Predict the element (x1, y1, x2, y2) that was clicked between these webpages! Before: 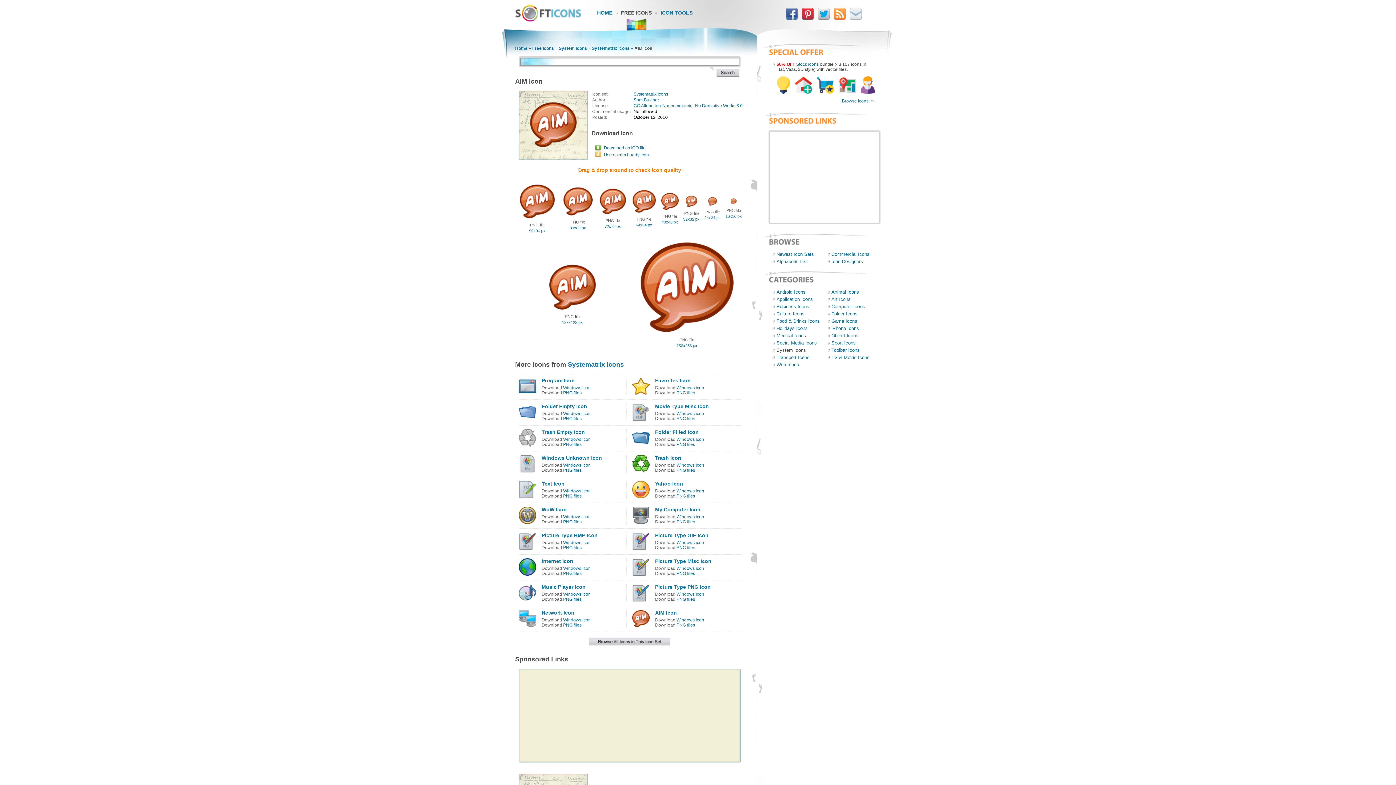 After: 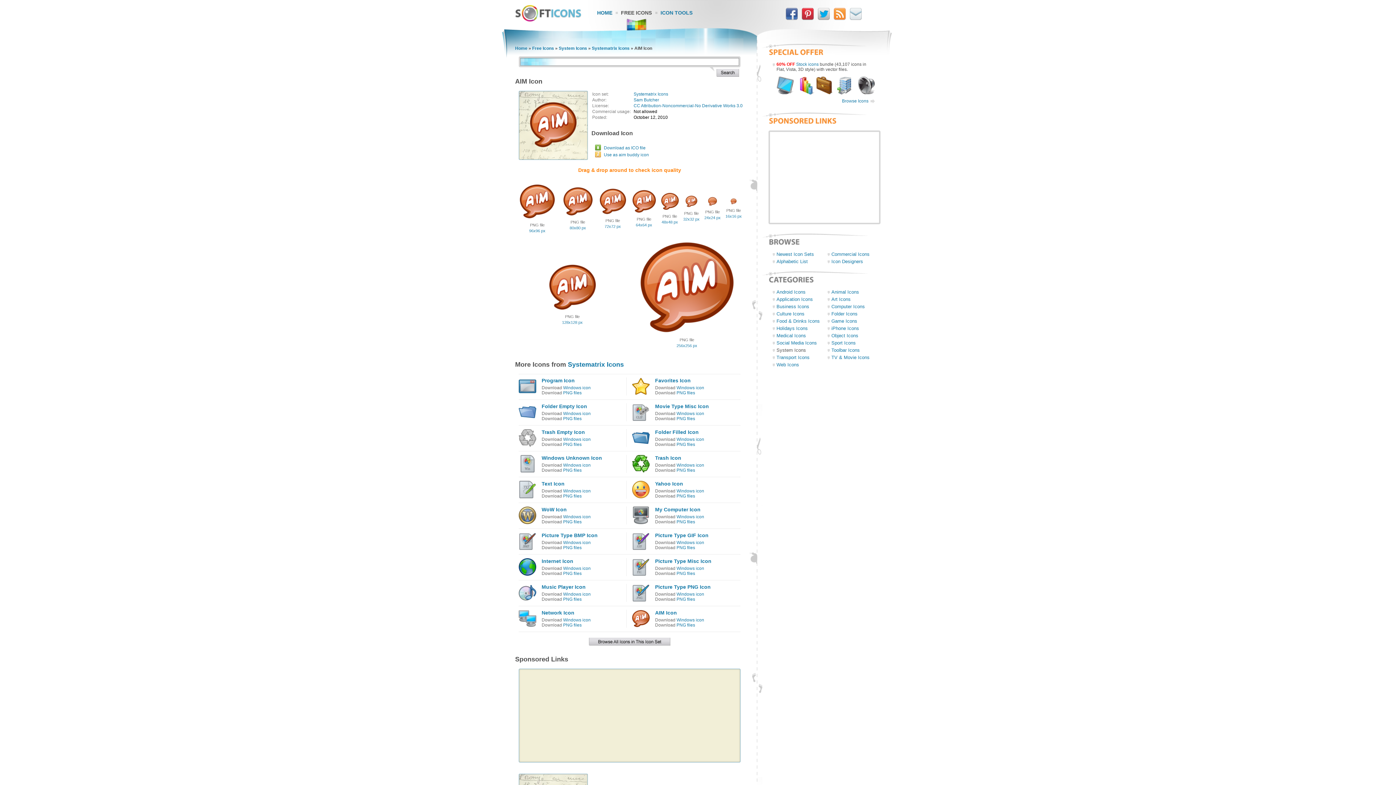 Action: bbox: (676, 622, 695, 628) label: PNG files